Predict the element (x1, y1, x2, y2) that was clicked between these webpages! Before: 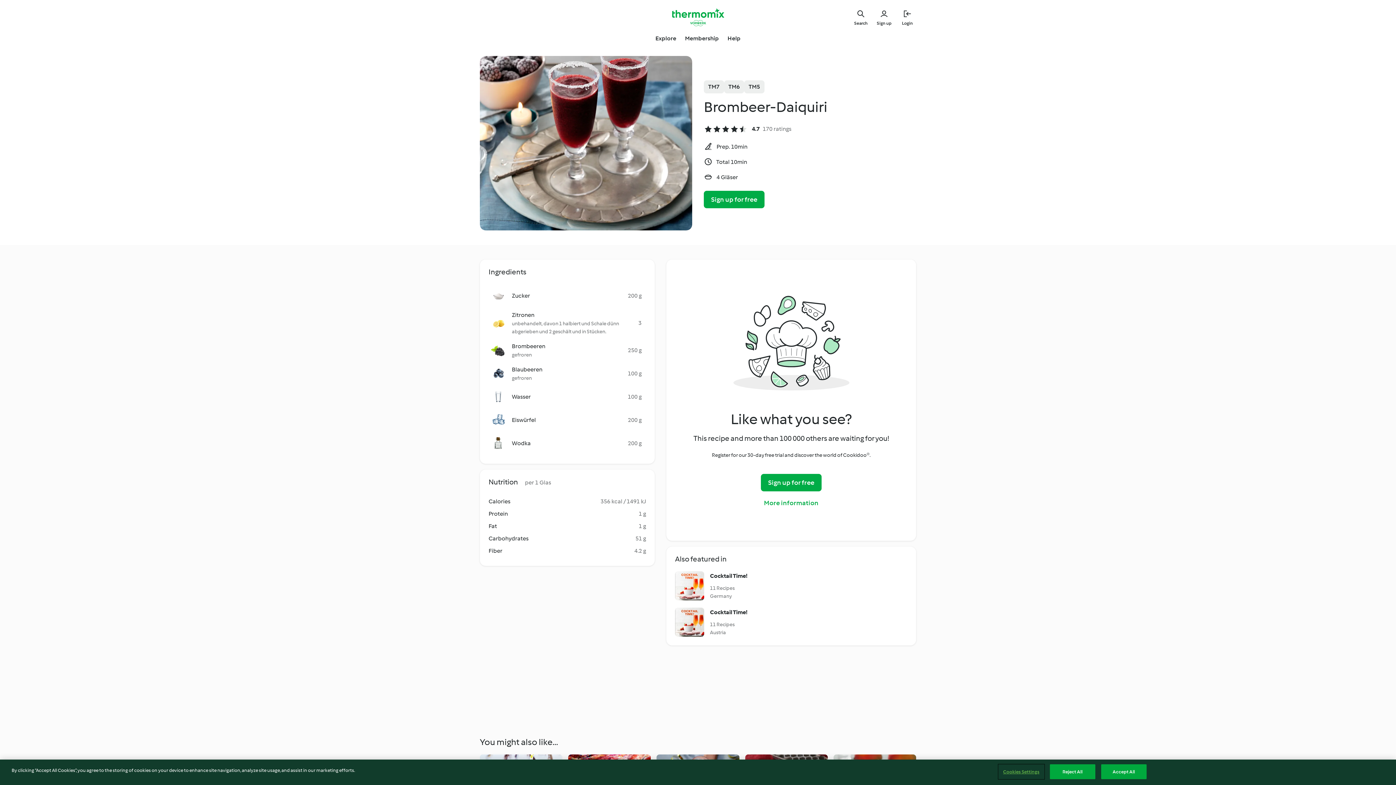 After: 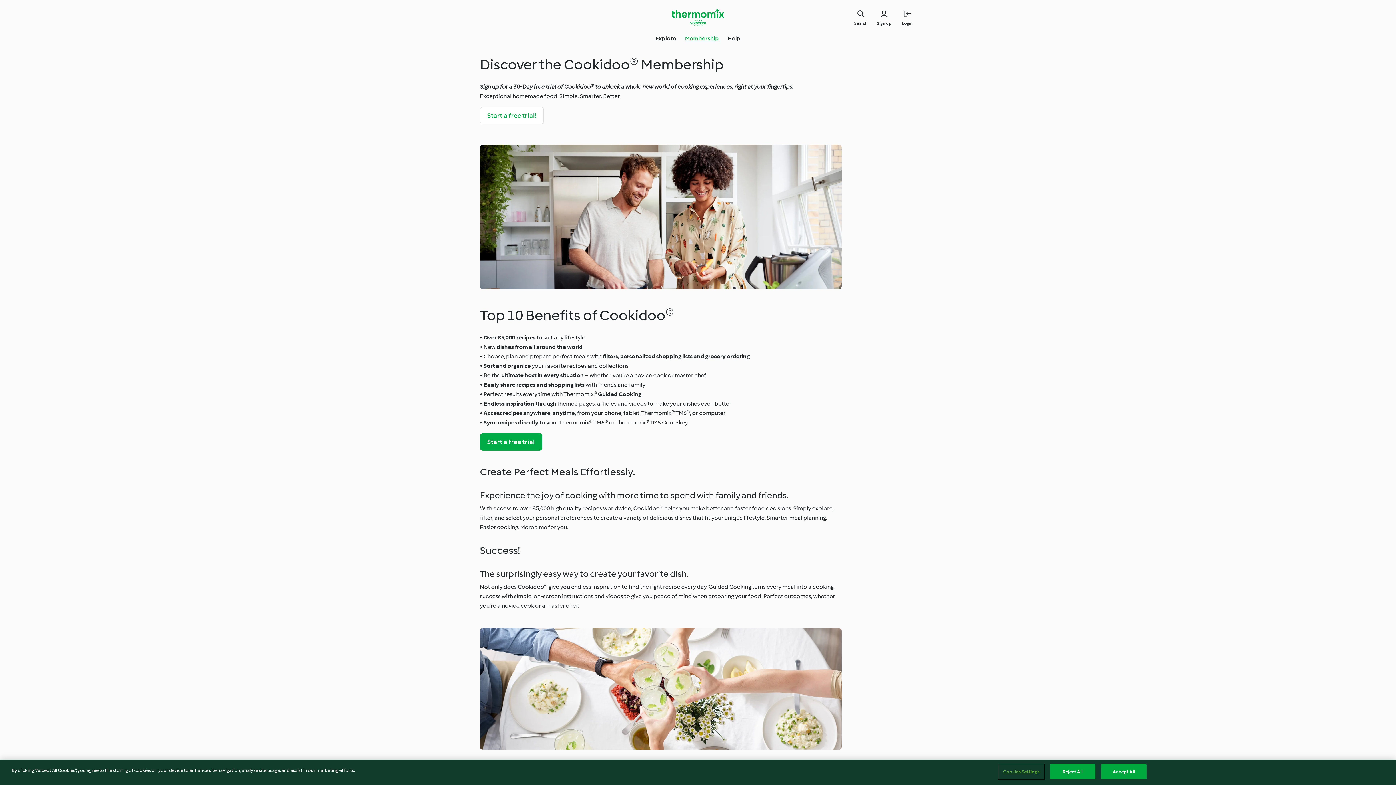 Action: label: More information bbox: (764, 494, 818, 512)